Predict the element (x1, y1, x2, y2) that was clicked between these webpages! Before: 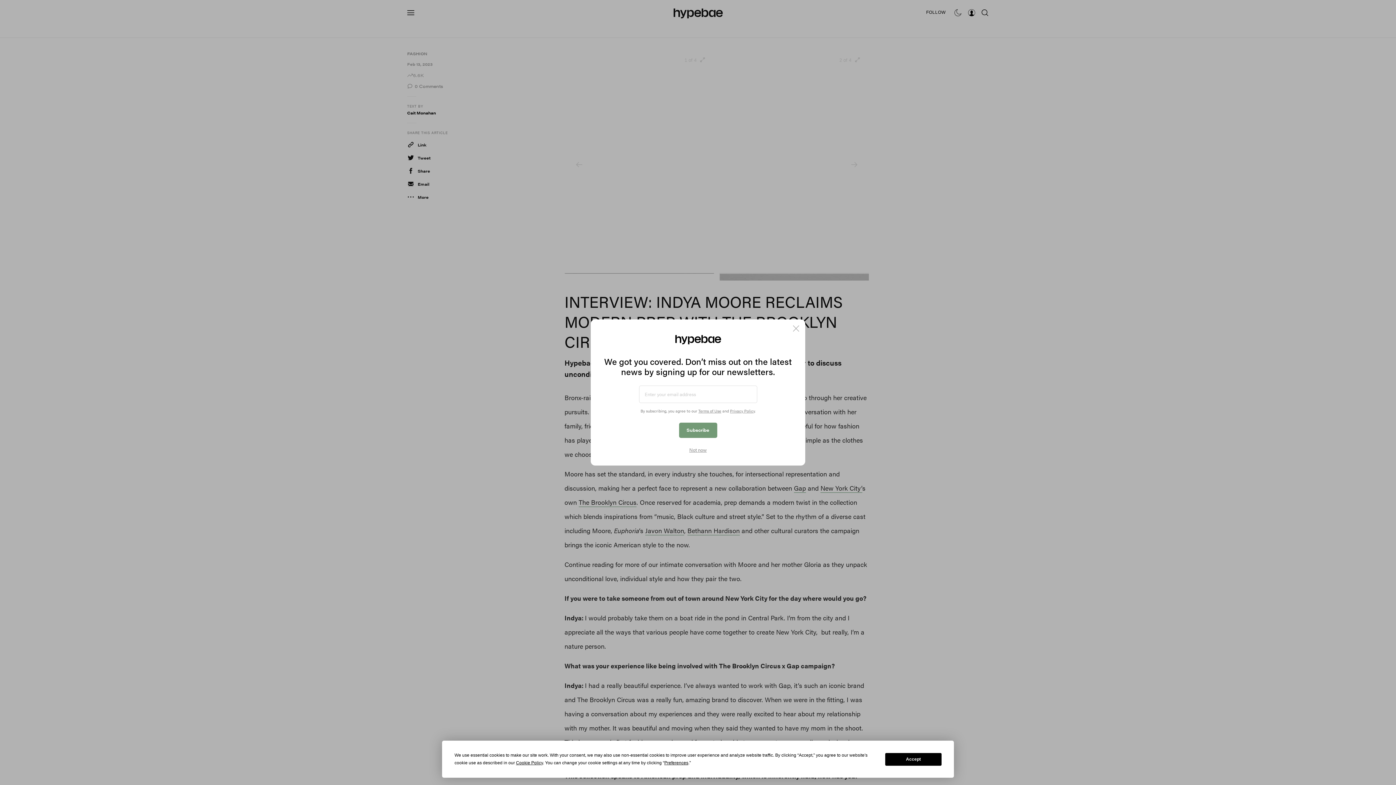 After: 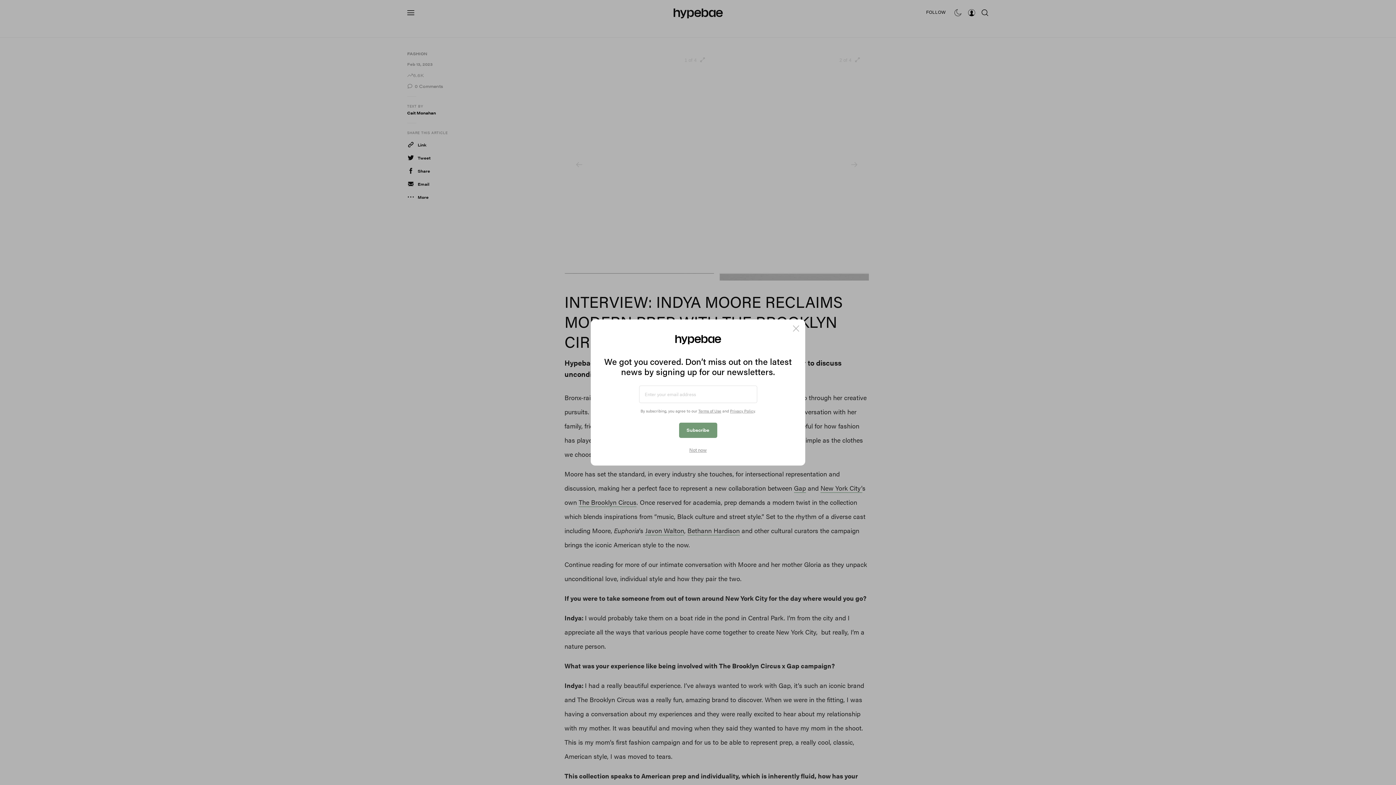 Action: bbox: (885, 753, 941, 766) label: Accept